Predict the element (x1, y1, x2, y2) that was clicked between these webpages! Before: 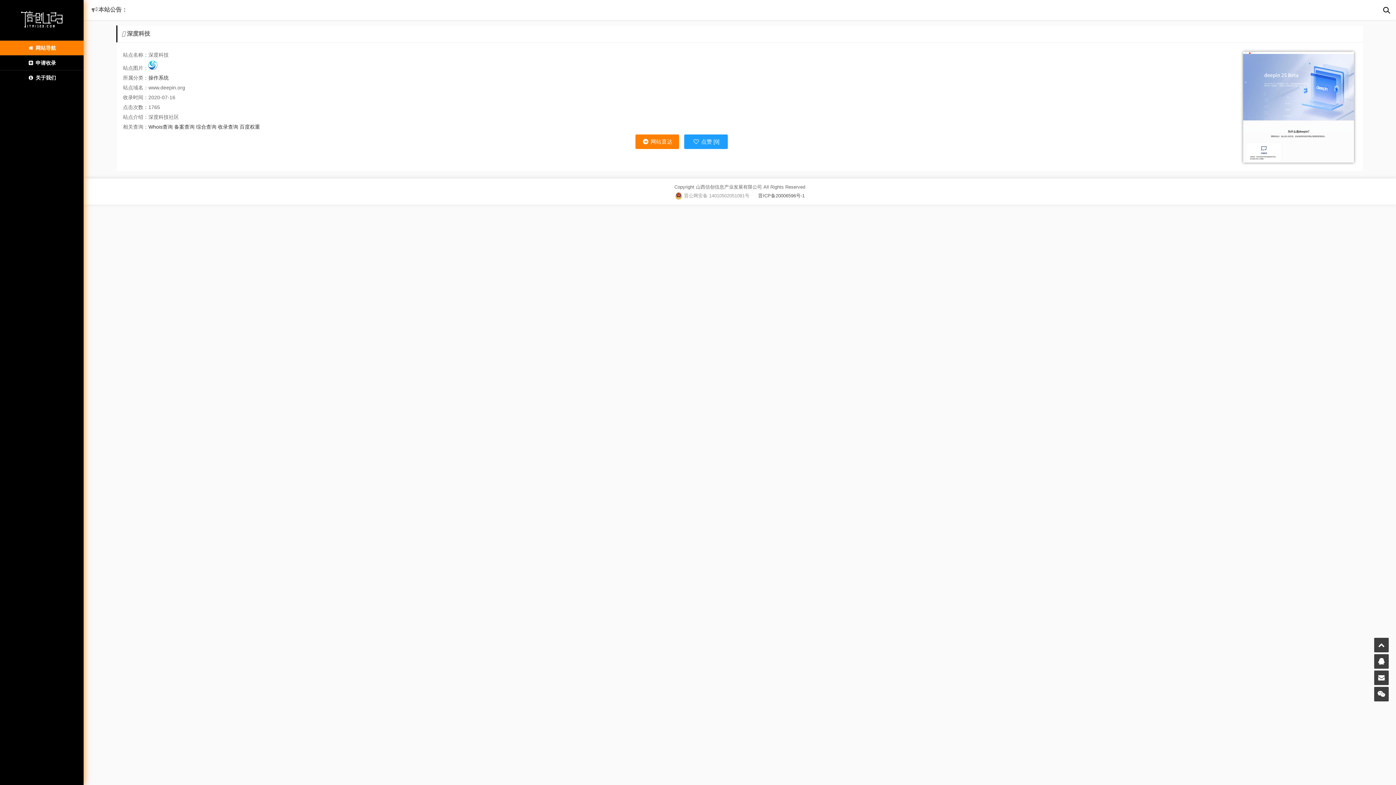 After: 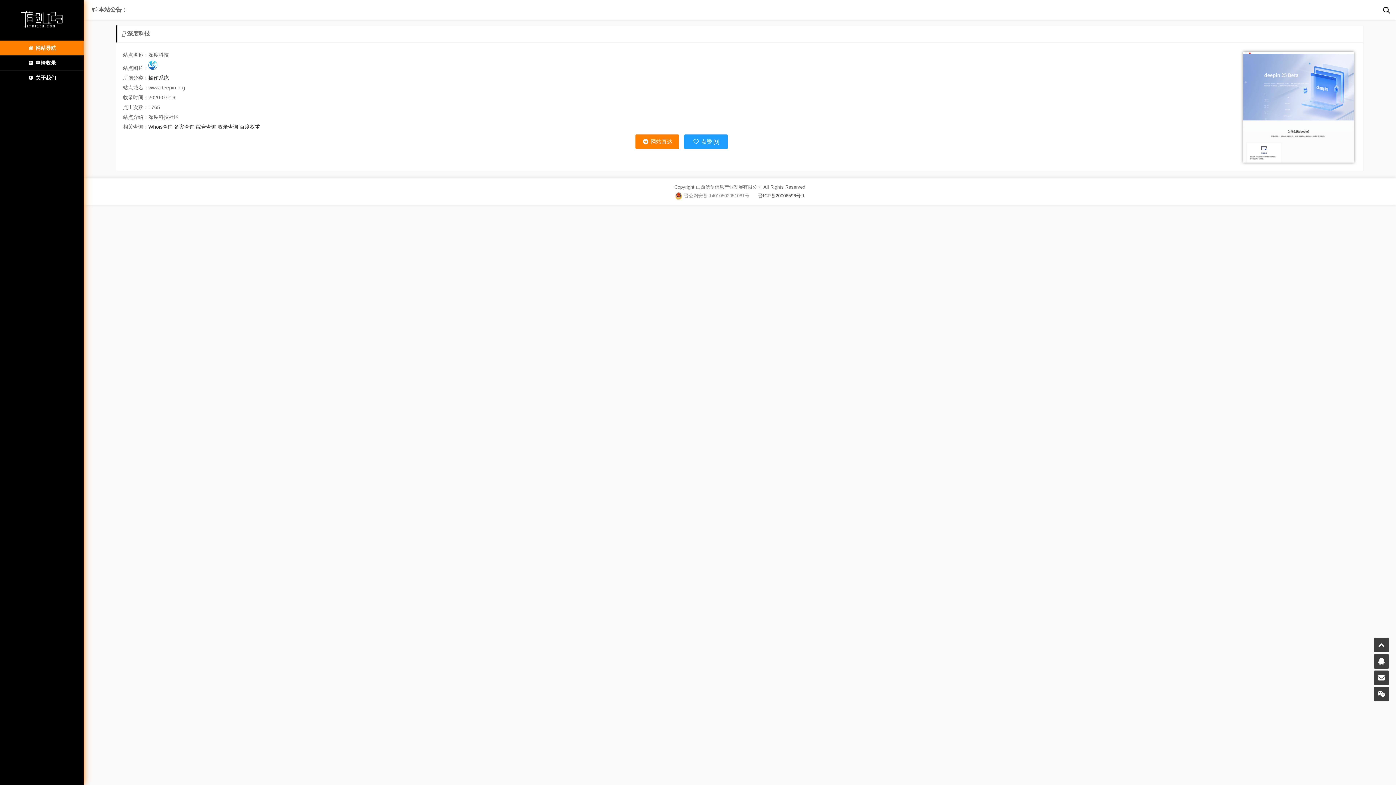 Action: bbox: (675, 192, 749, 197) label: 晋公网安备 14010502051081号